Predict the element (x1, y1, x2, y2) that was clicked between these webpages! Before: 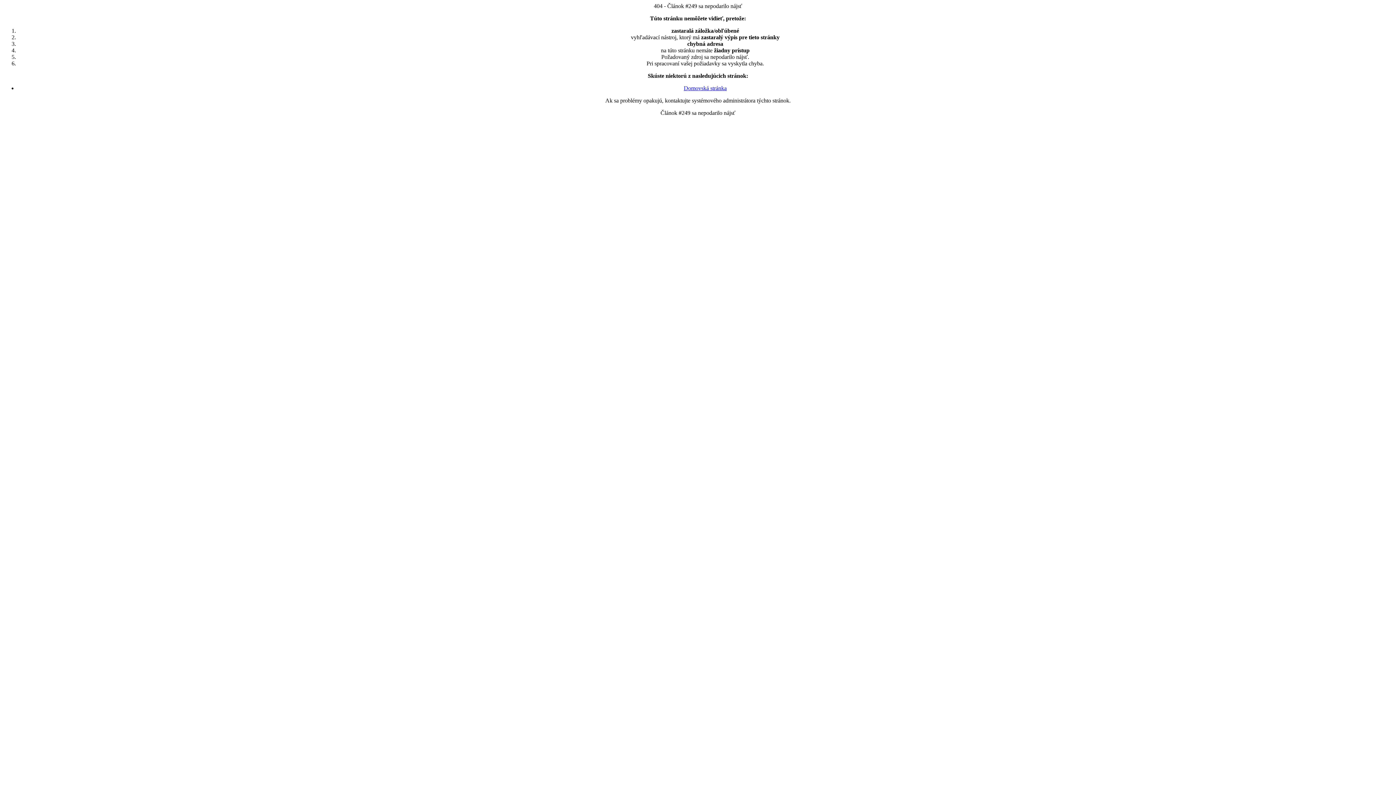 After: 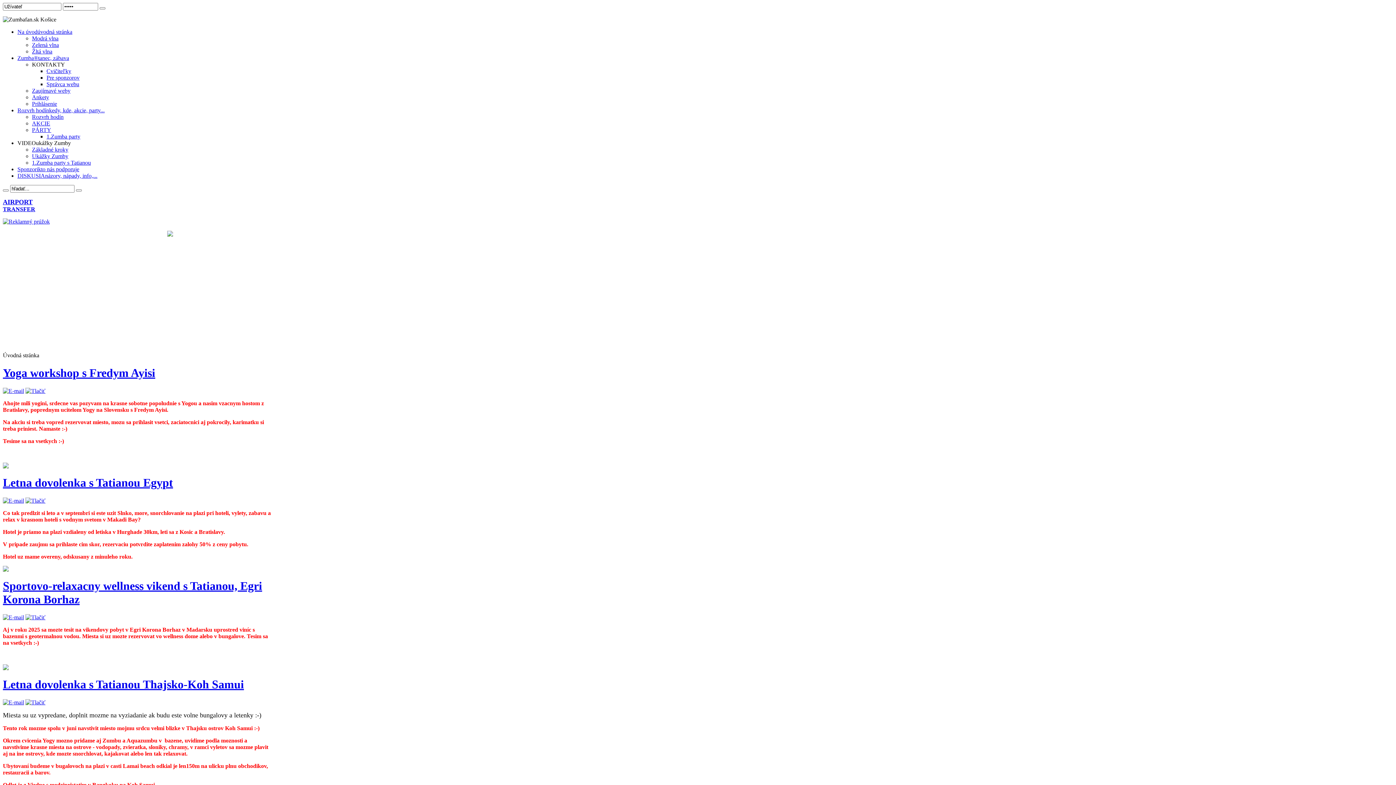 Action: bbox: (684, 85, 726, 91) label: Domovská stránka